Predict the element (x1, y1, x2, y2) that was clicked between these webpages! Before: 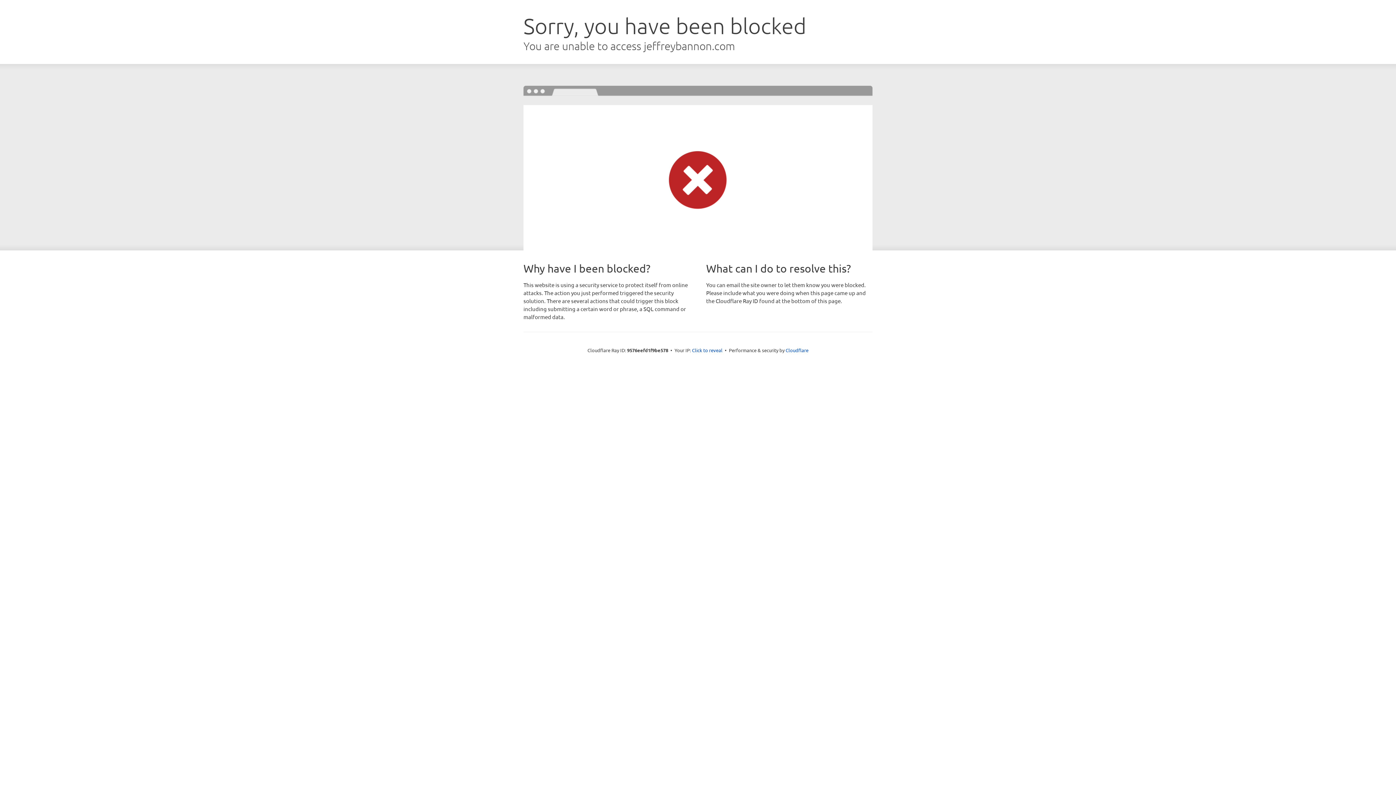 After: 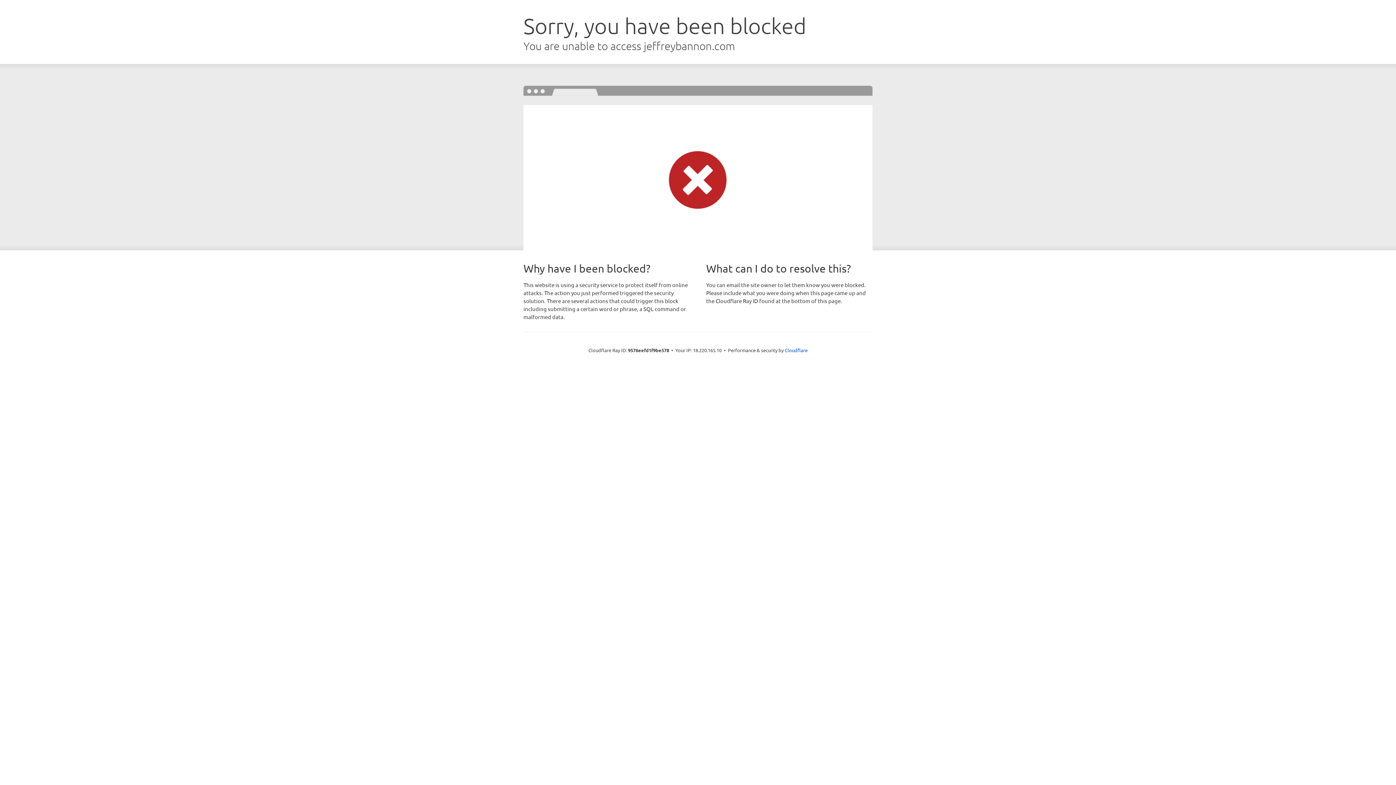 Action: label: Click to reveal bbox: (692, 346, 722, 353)